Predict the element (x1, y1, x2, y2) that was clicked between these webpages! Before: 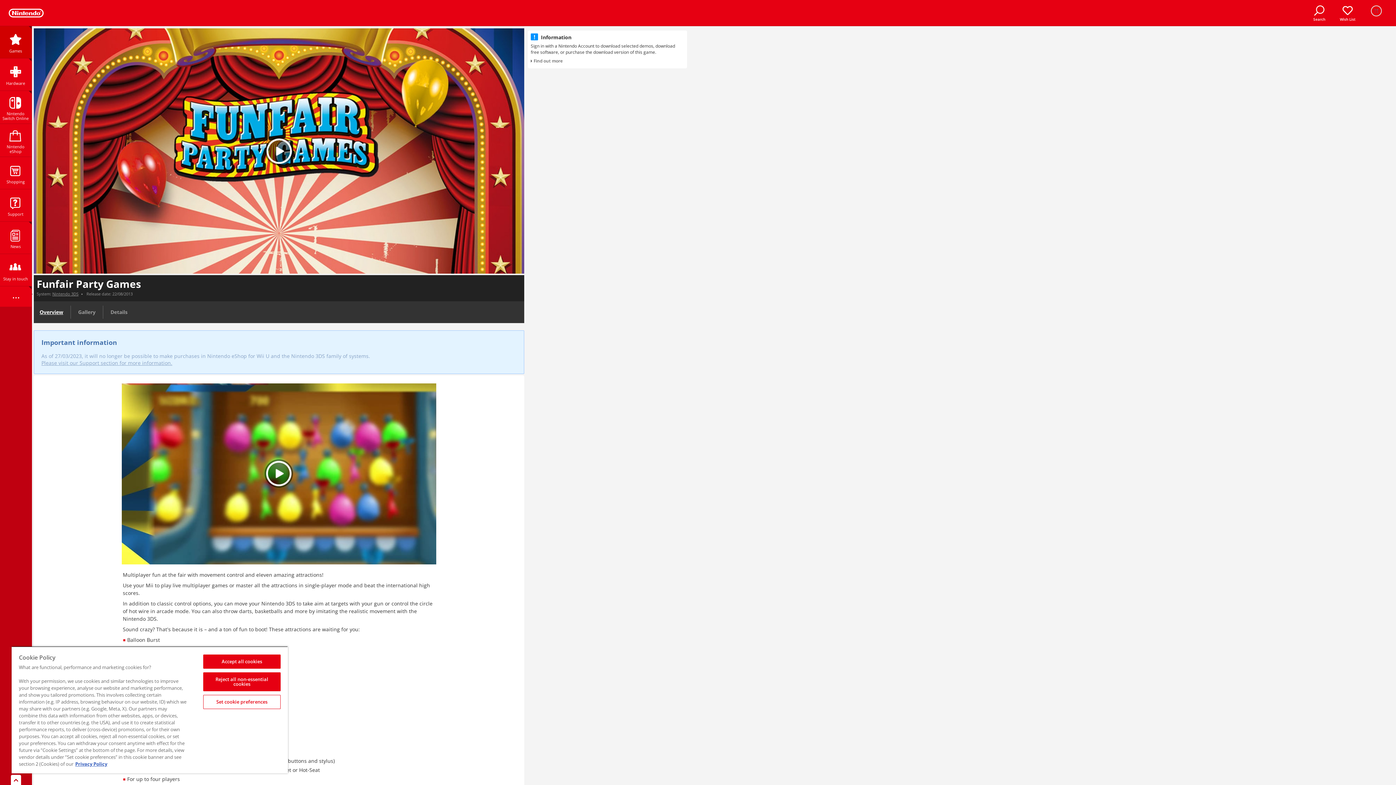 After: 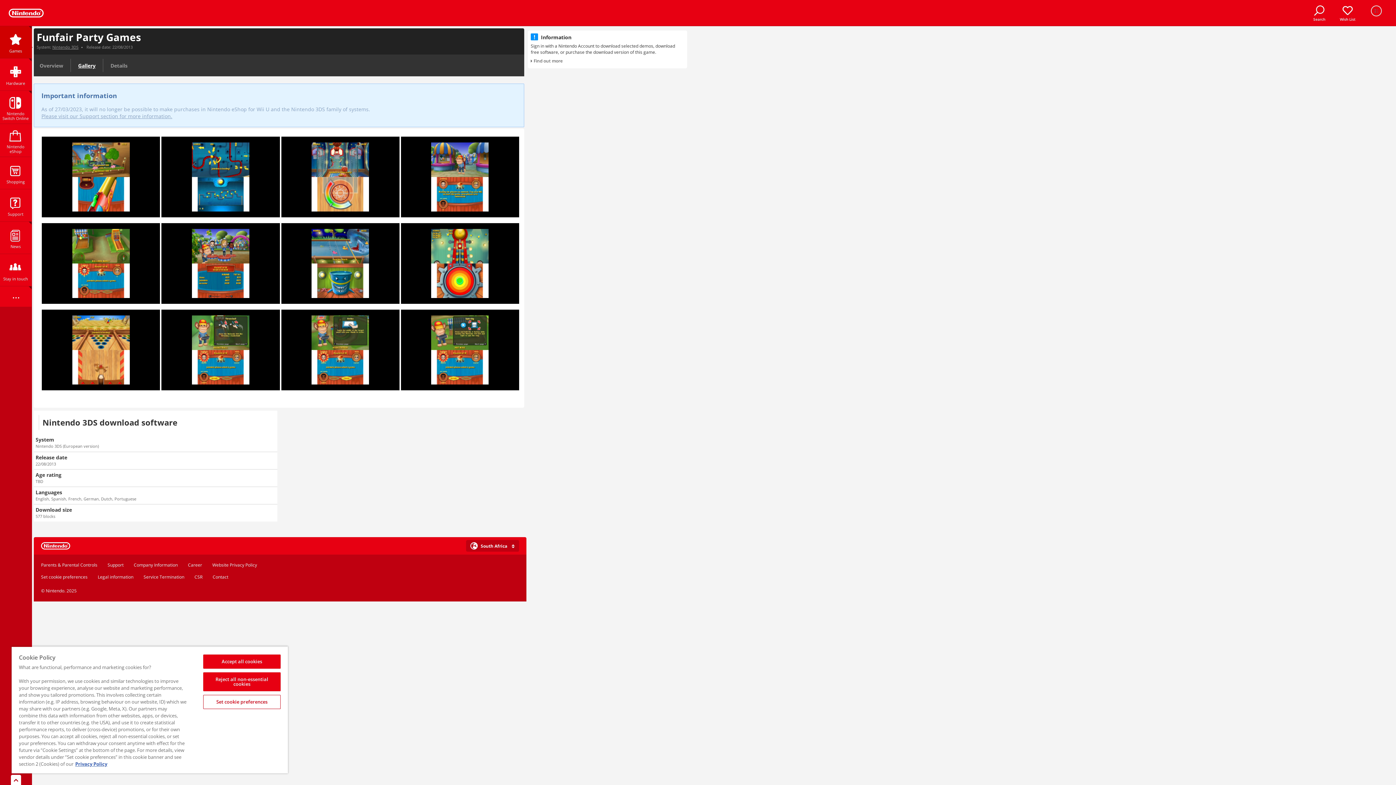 Action: bbox: (72, 302, 101, 321) label: Gallery